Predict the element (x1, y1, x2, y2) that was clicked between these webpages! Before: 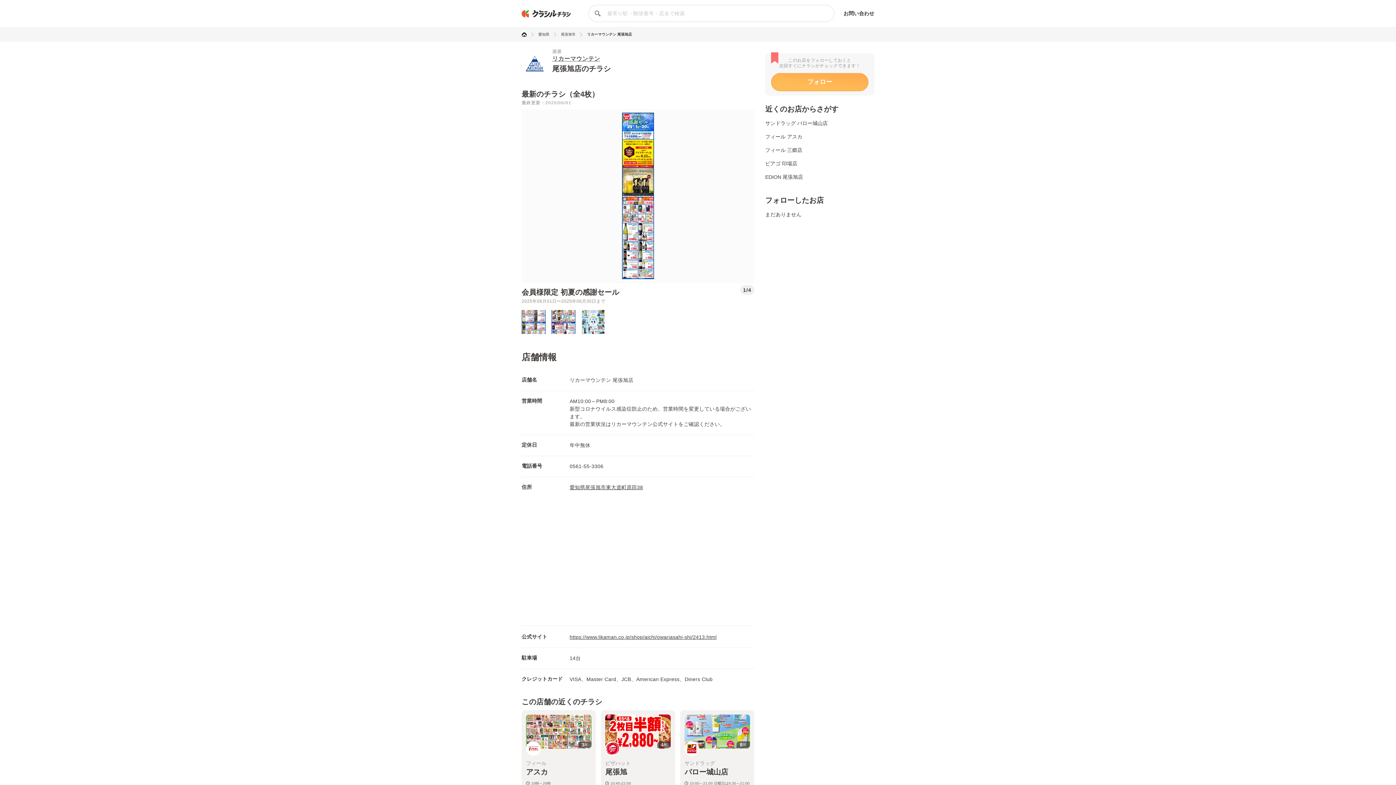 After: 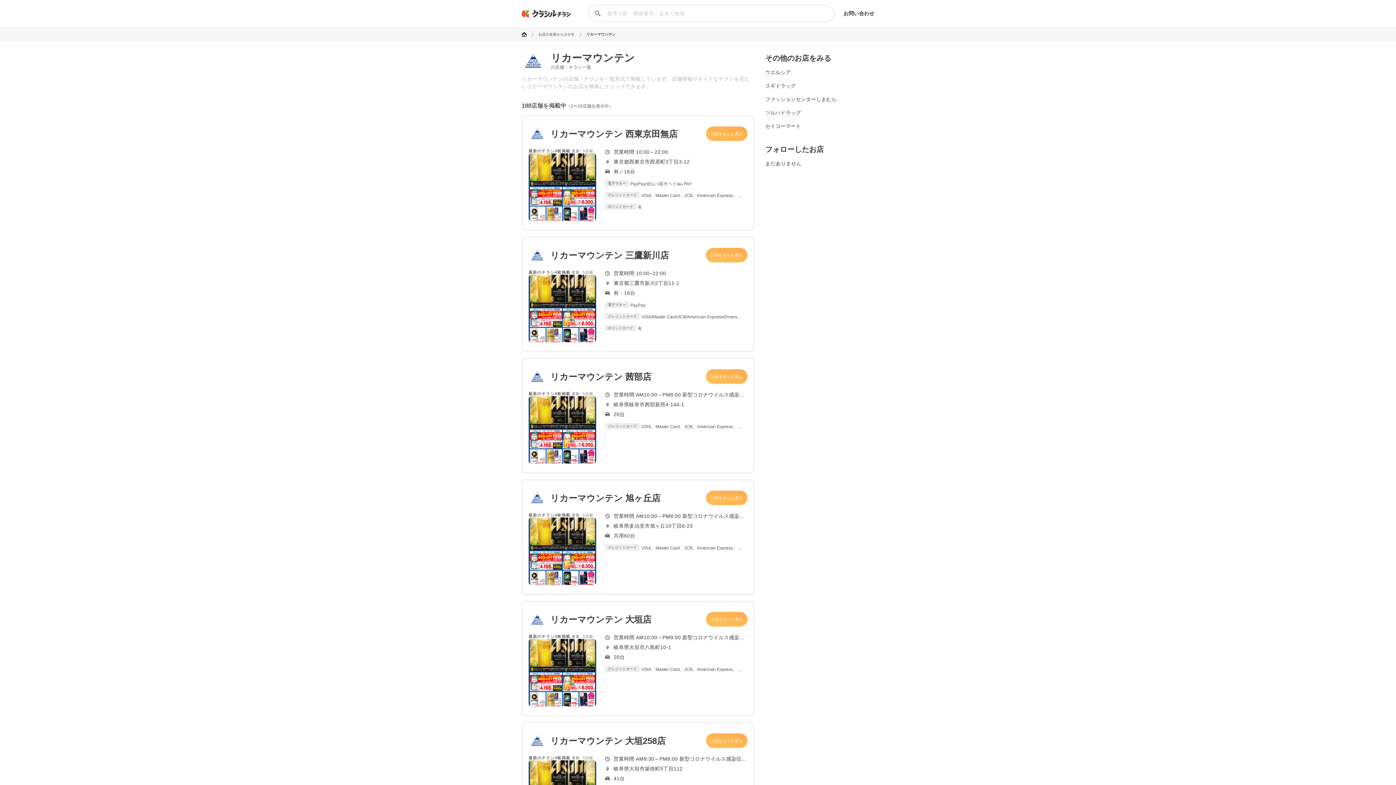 Action: bbox: (521, 50, 548, 76)